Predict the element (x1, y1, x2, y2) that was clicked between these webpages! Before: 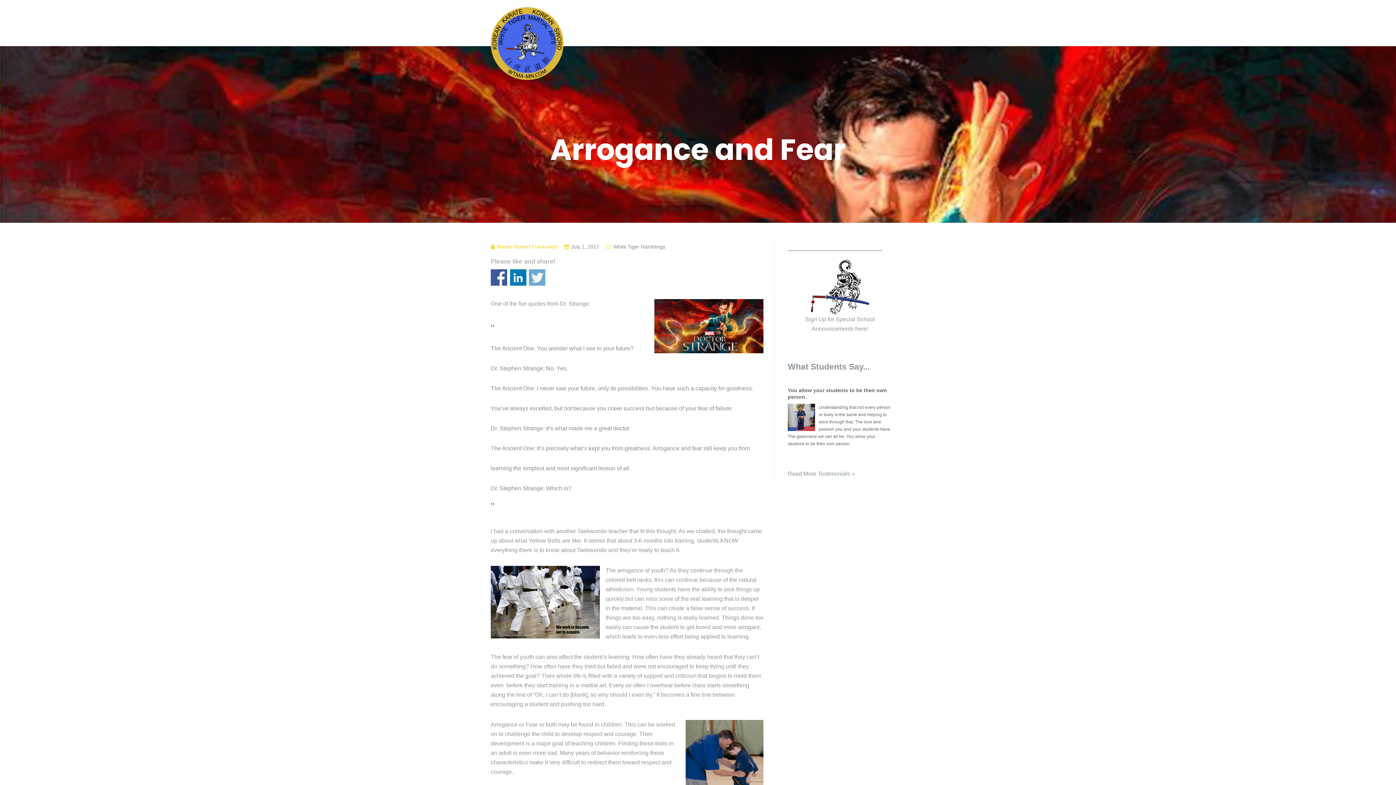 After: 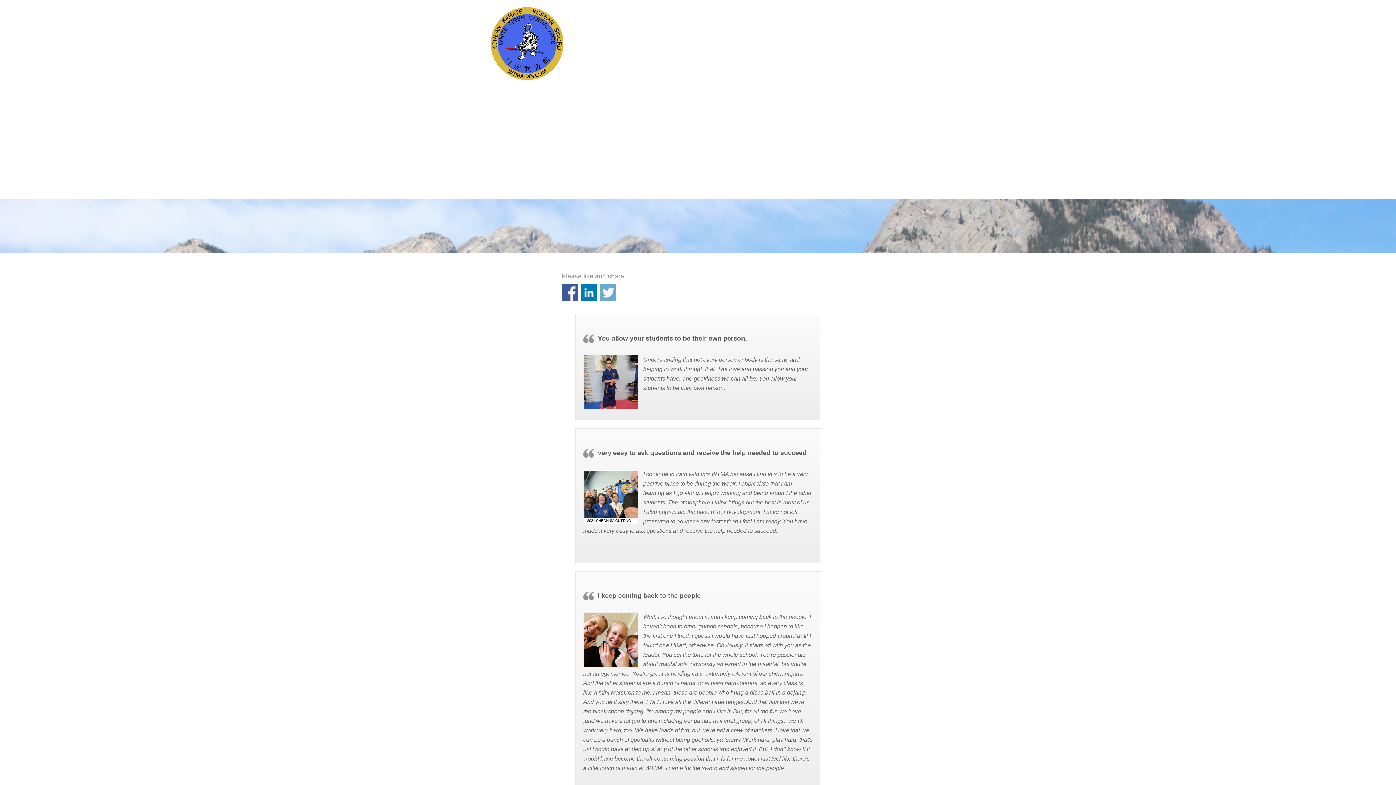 Action: bbox: (788, 470, 855, 477) label: Read More Testimonials »